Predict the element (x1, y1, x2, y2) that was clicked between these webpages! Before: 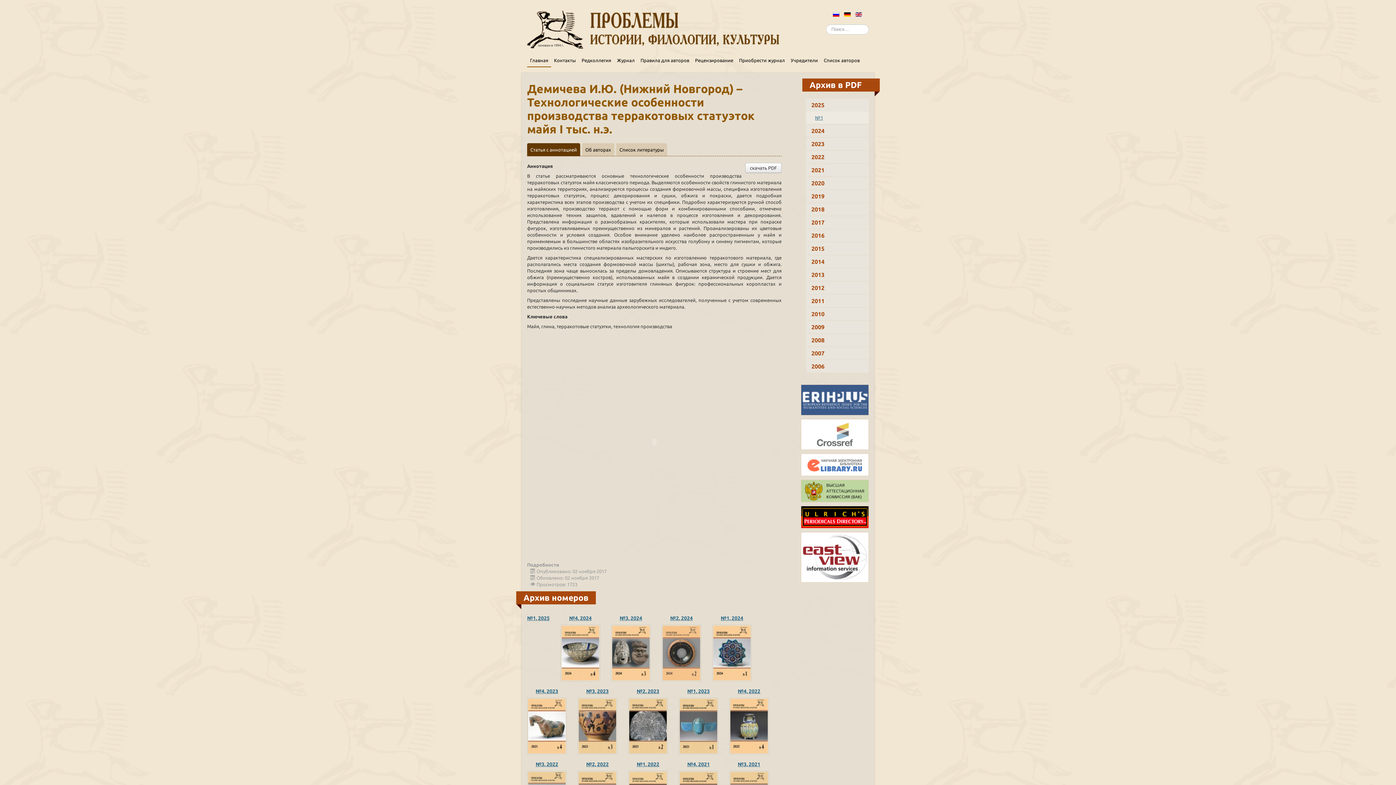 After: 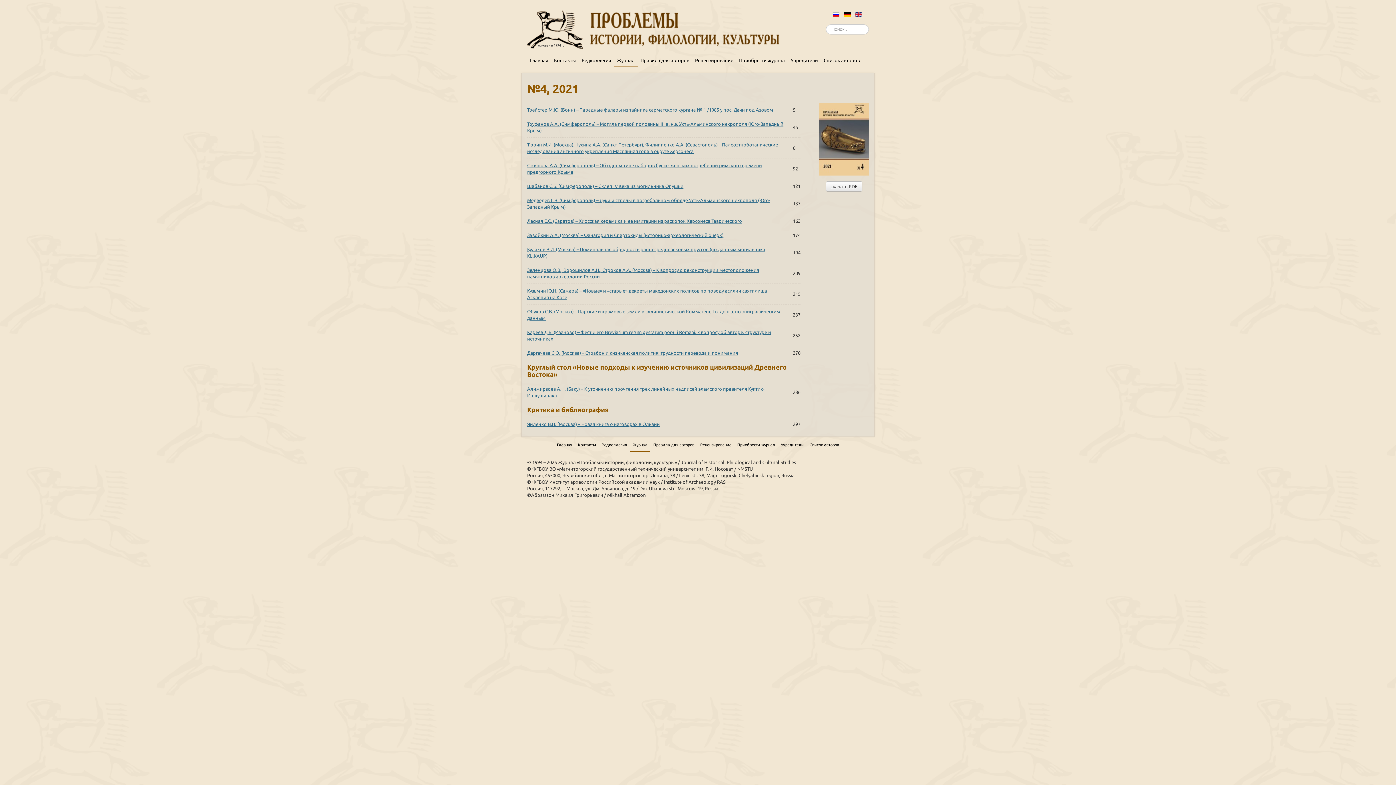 Action: bbox: (687, 761, 710, 767) label: №4, 2021